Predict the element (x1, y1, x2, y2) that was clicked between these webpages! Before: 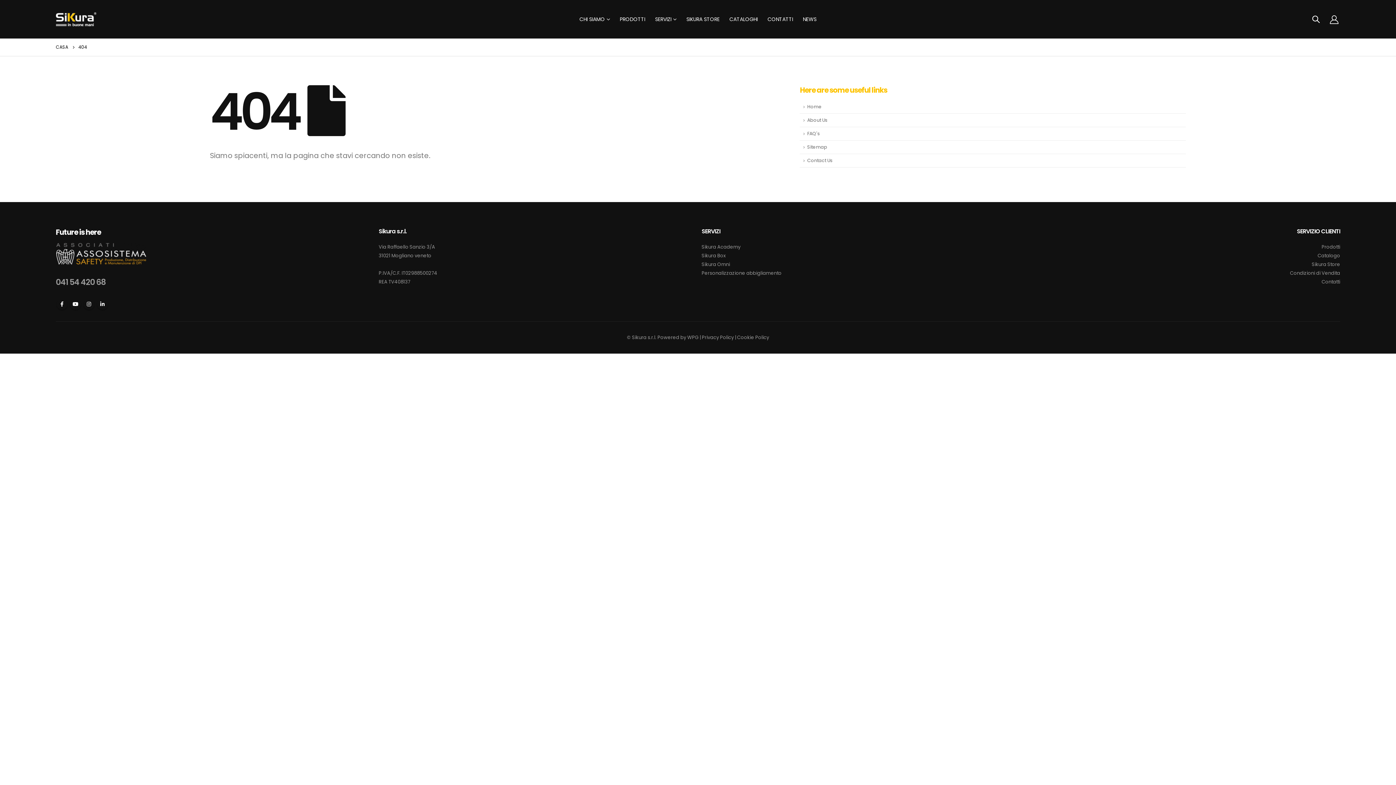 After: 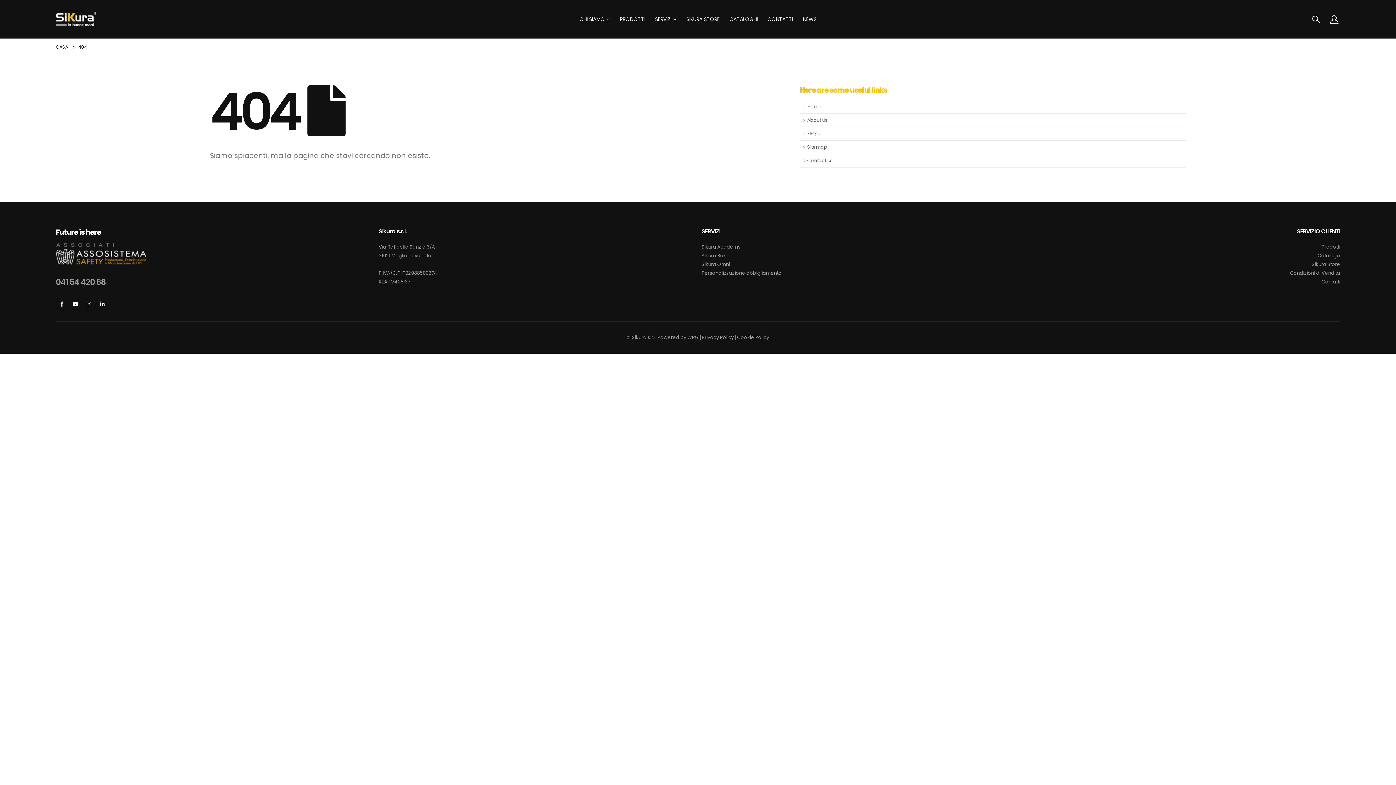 Action: bbox: (800, 154, 1186, 167) label: Contact Us